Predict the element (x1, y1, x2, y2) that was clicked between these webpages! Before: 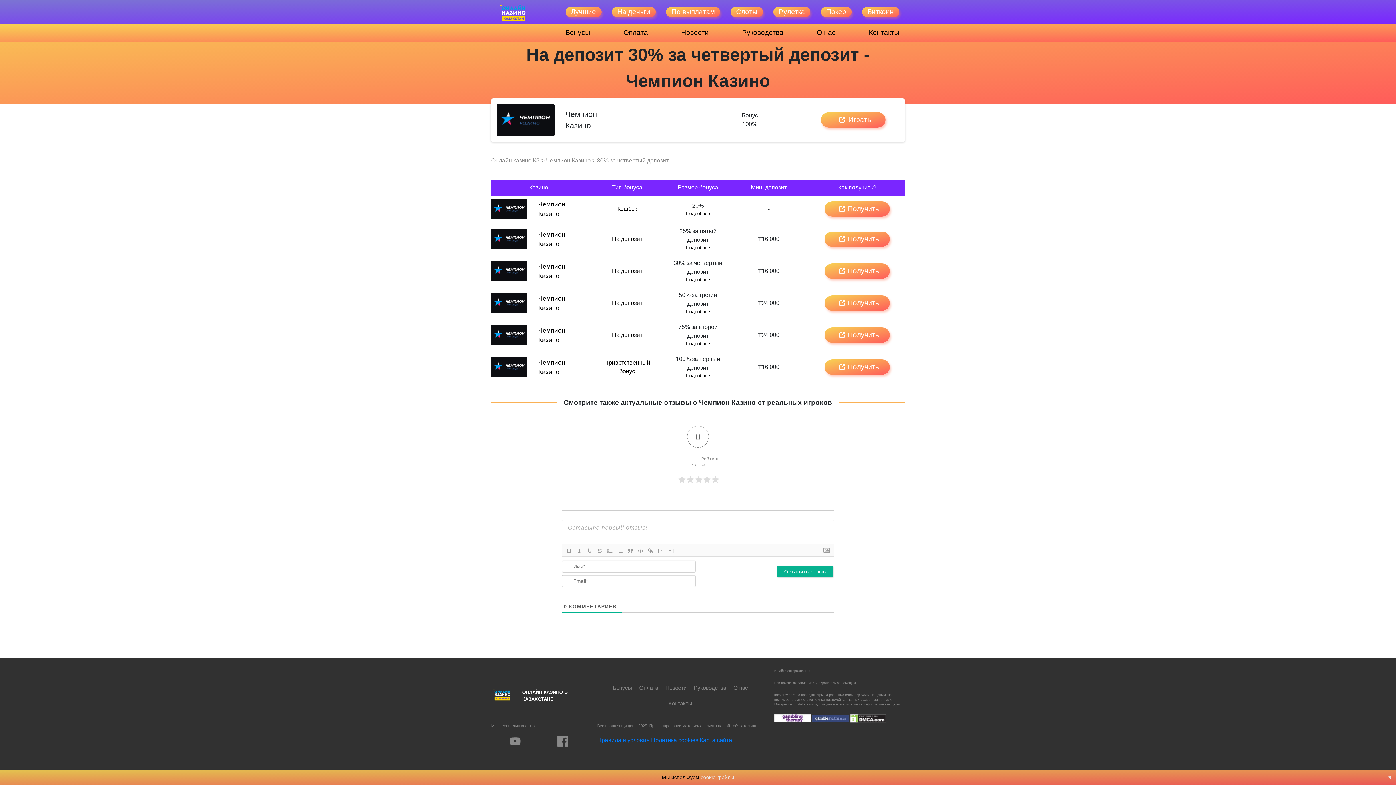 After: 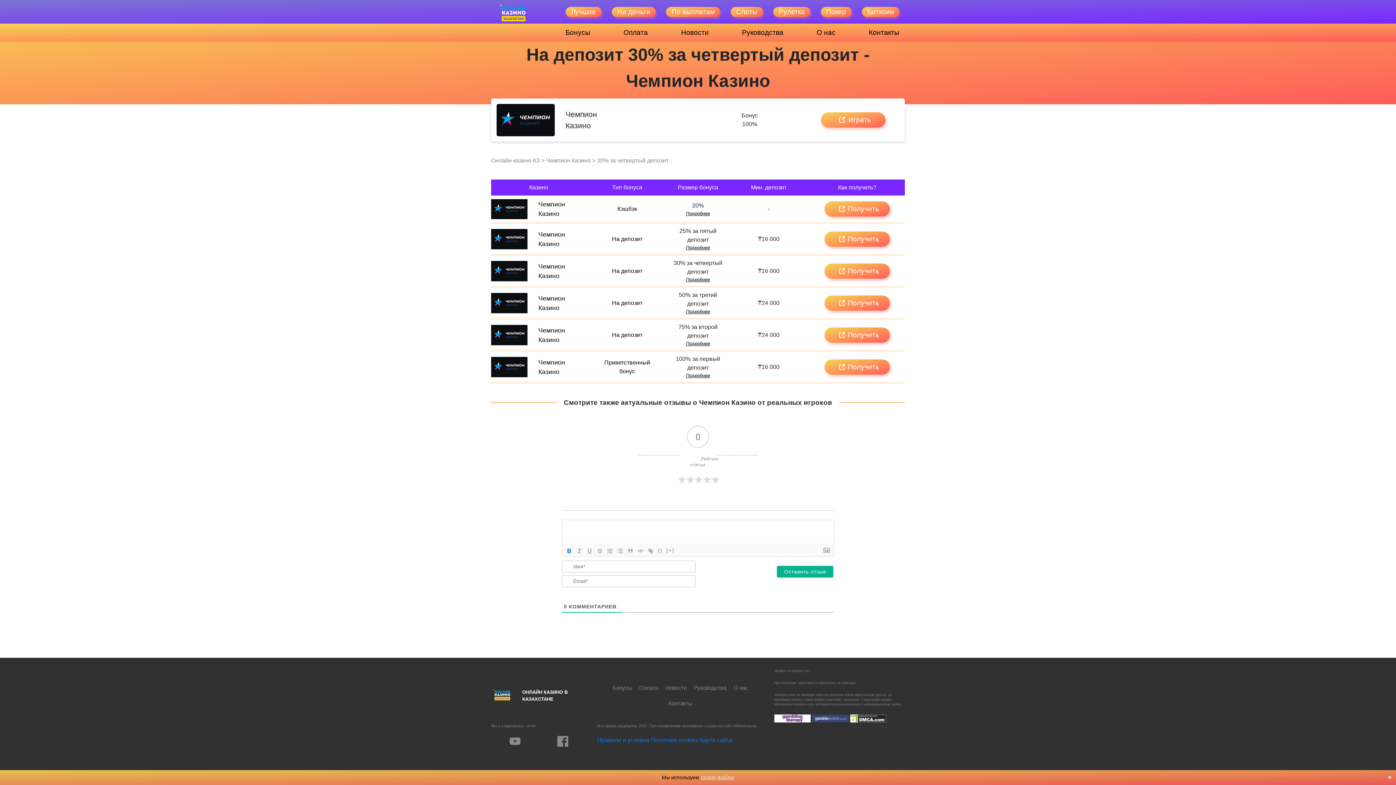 Action: bbox: (564, 547, 574, 555)